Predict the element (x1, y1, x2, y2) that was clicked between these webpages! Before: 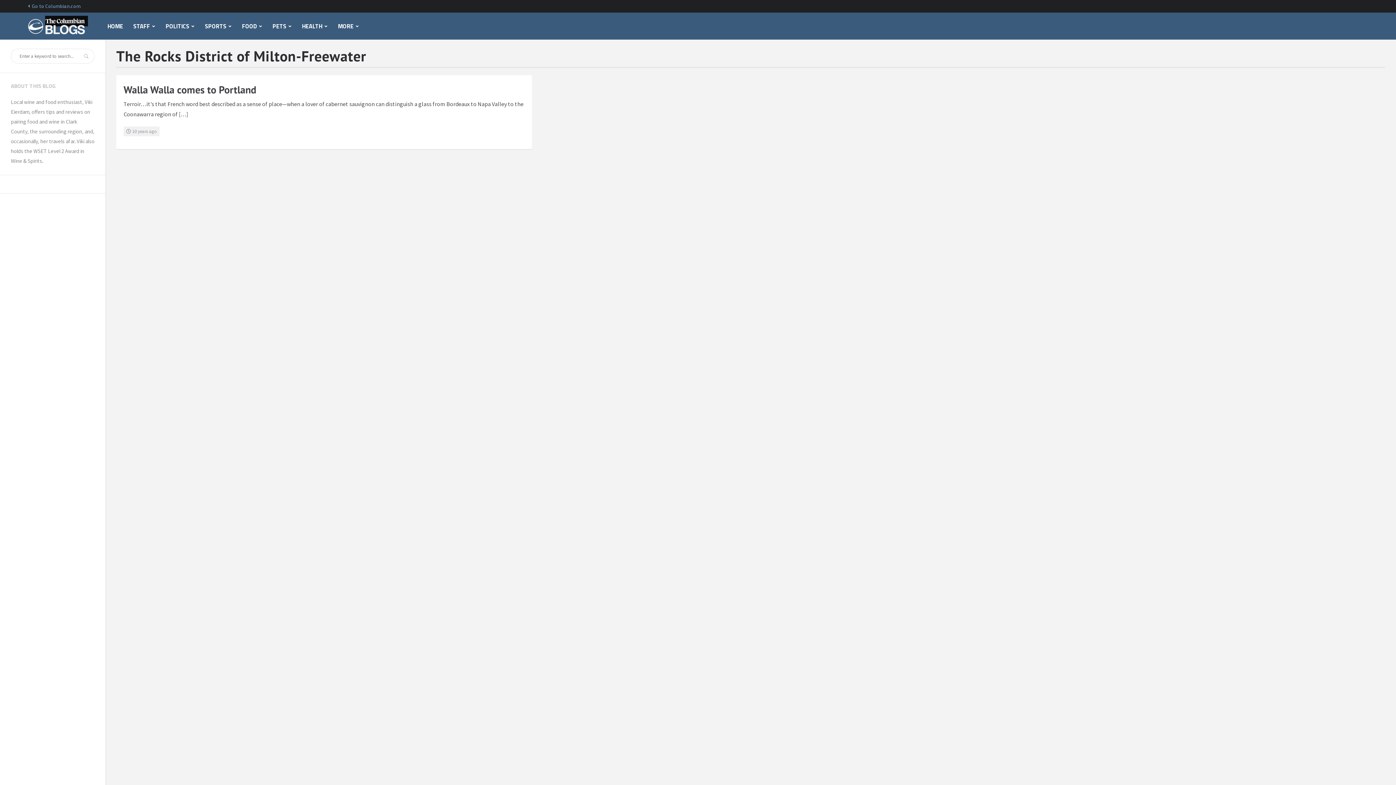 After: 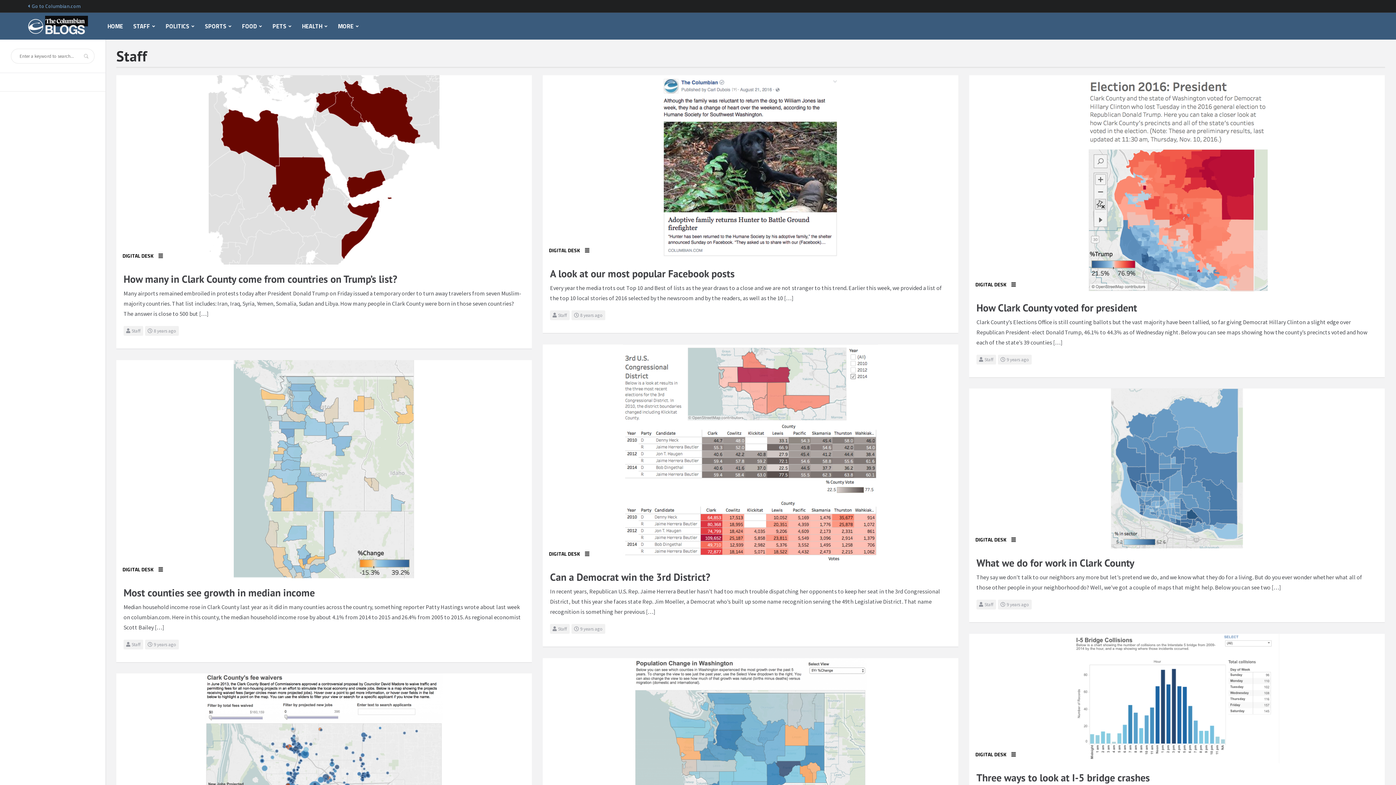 Action: label: STAFF bbox: (128, 12, 160, 39)